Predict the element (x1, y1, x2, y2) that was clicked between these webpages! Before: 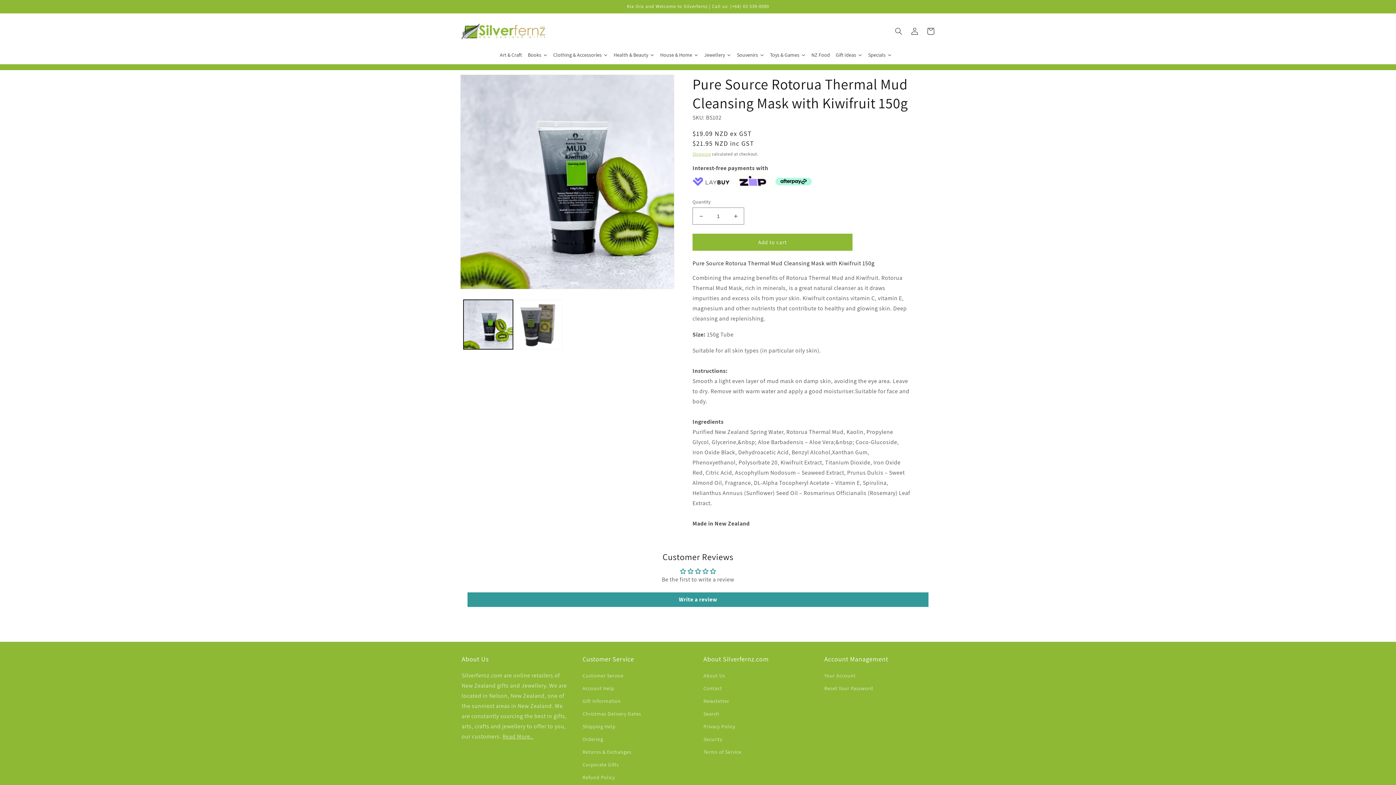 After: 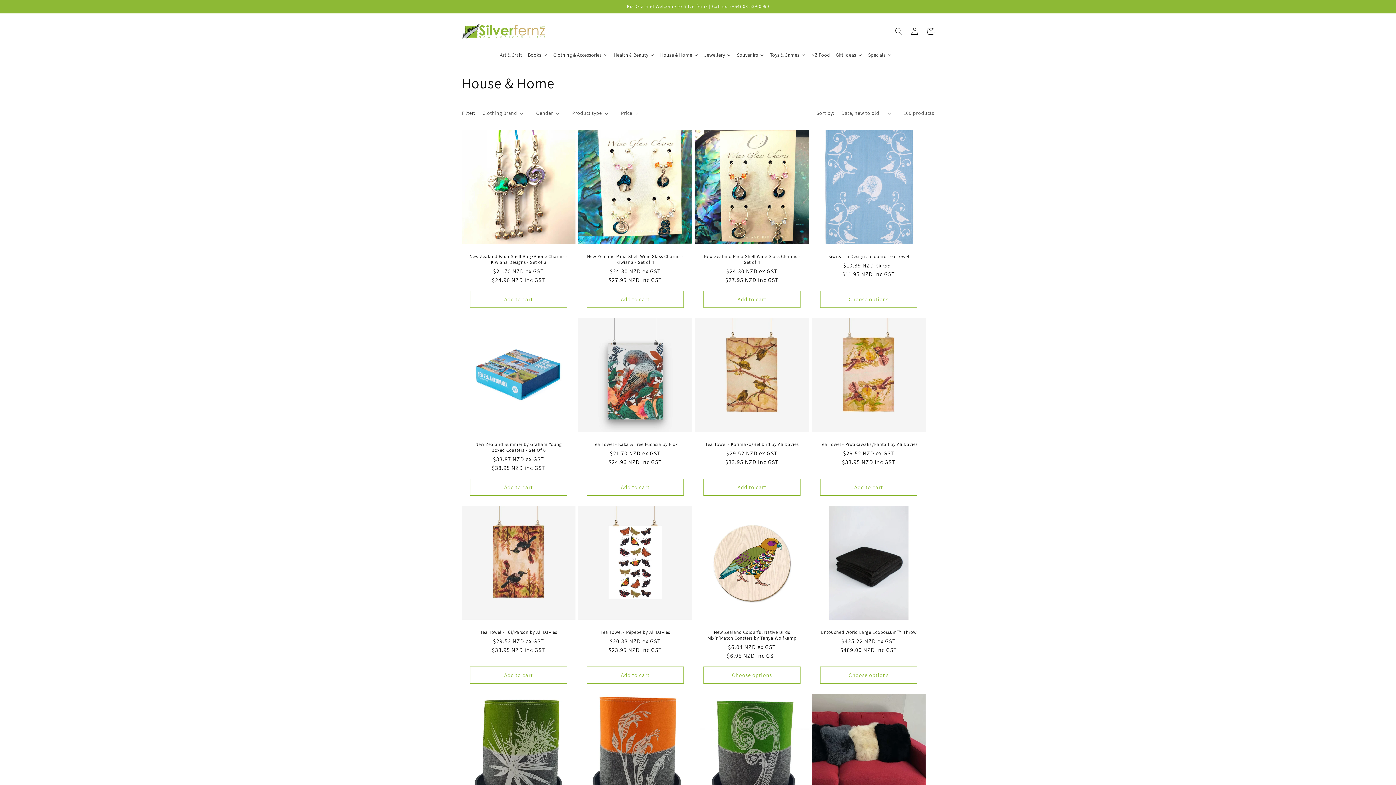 Action: label: House & Home bbox: (657, 45, 701, 64)